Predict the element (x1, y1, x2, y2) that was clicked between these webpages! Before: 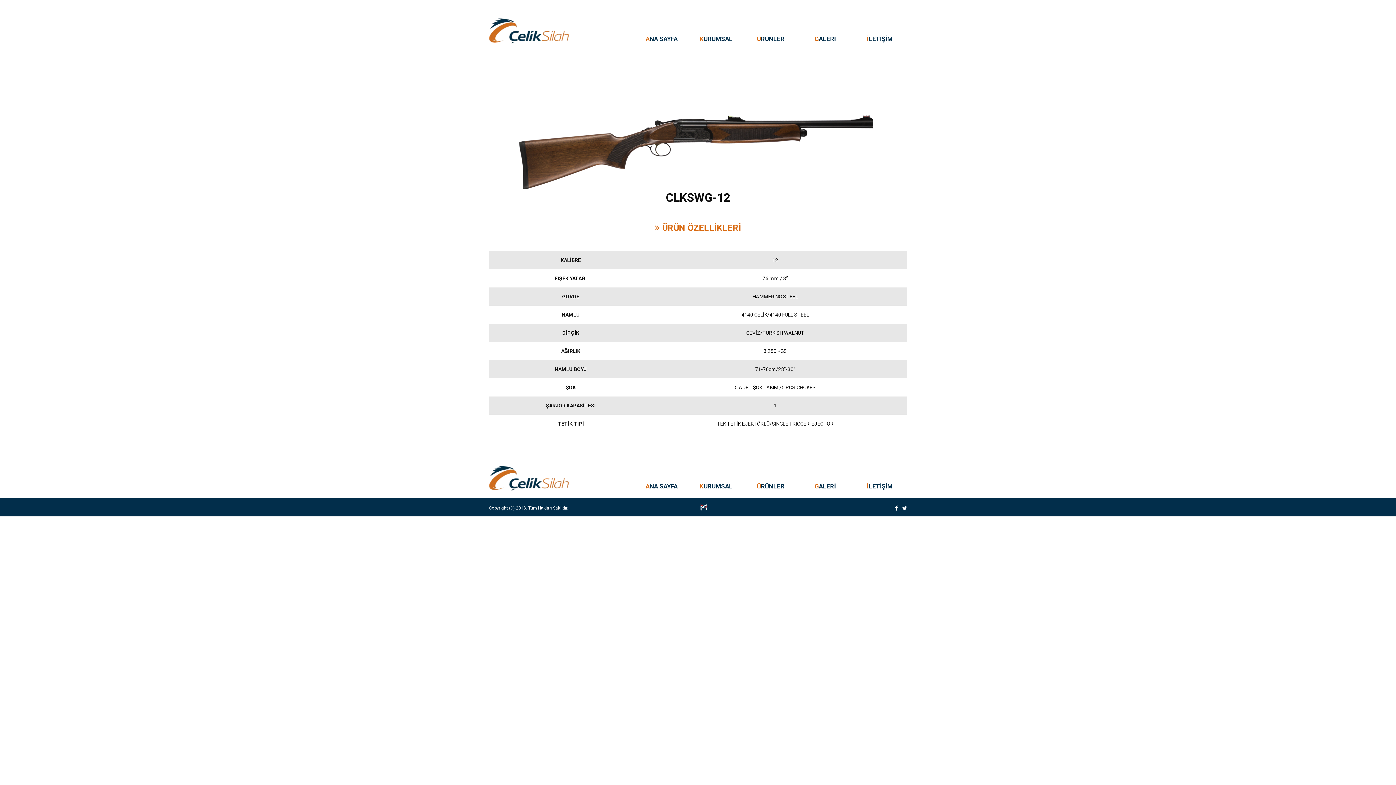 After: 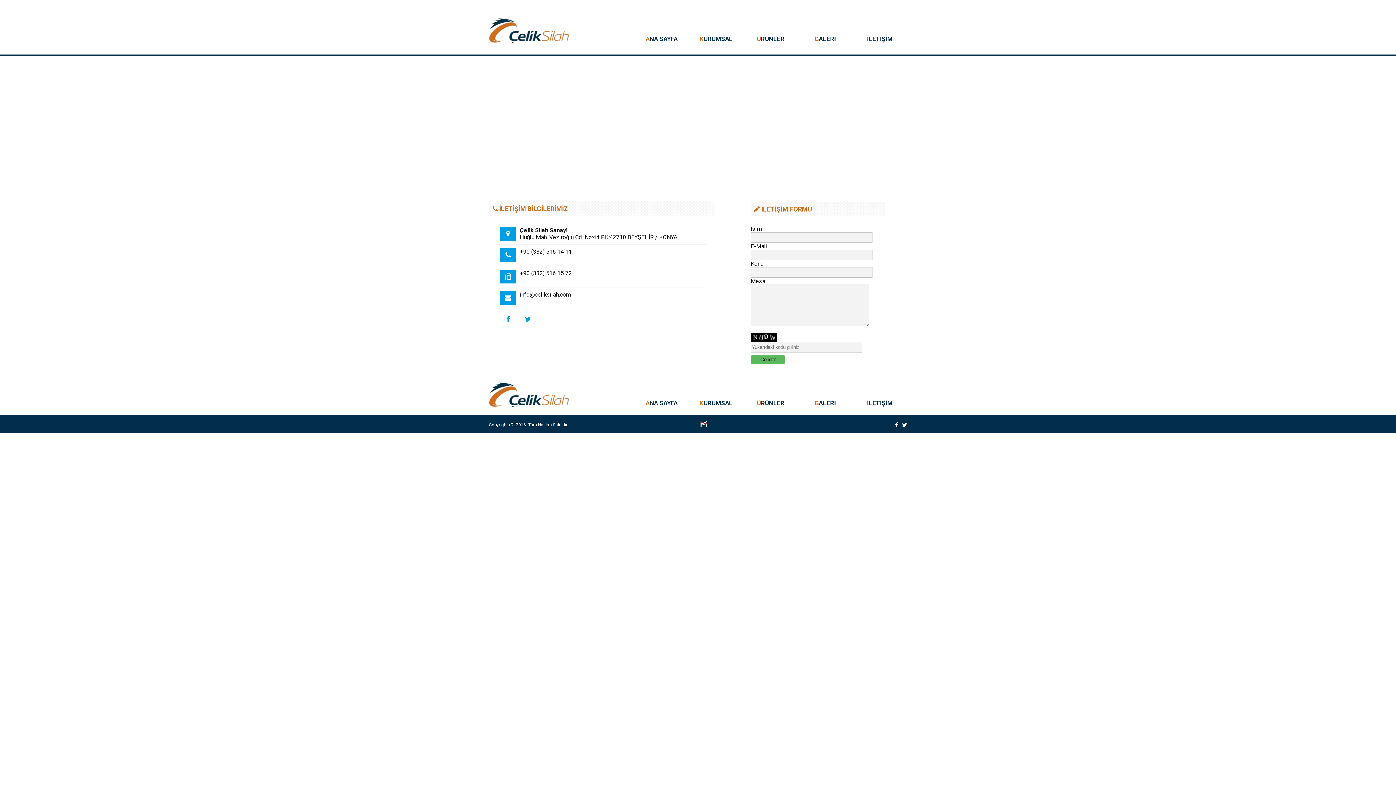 Action: bbox: (852, 483, 907, 490) label: İLETİŞİM